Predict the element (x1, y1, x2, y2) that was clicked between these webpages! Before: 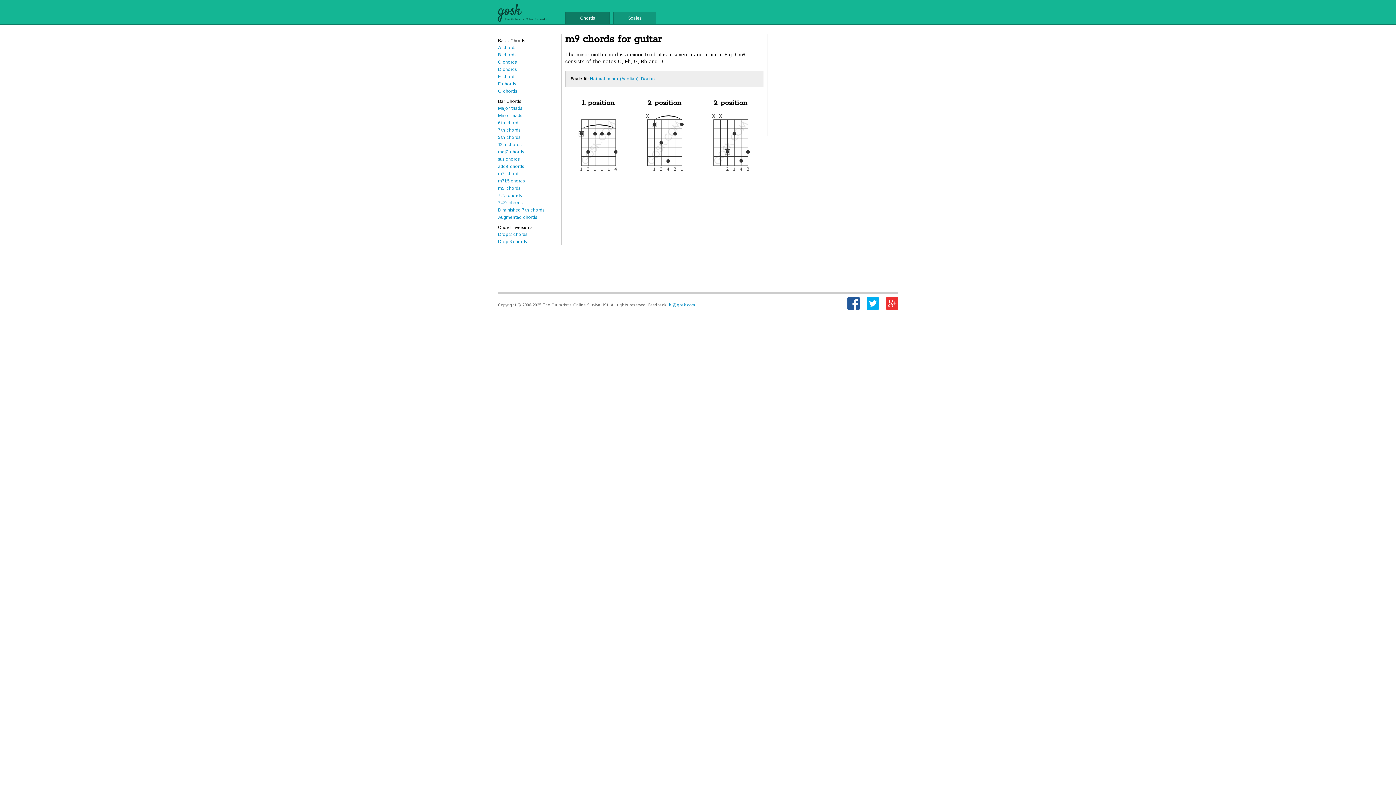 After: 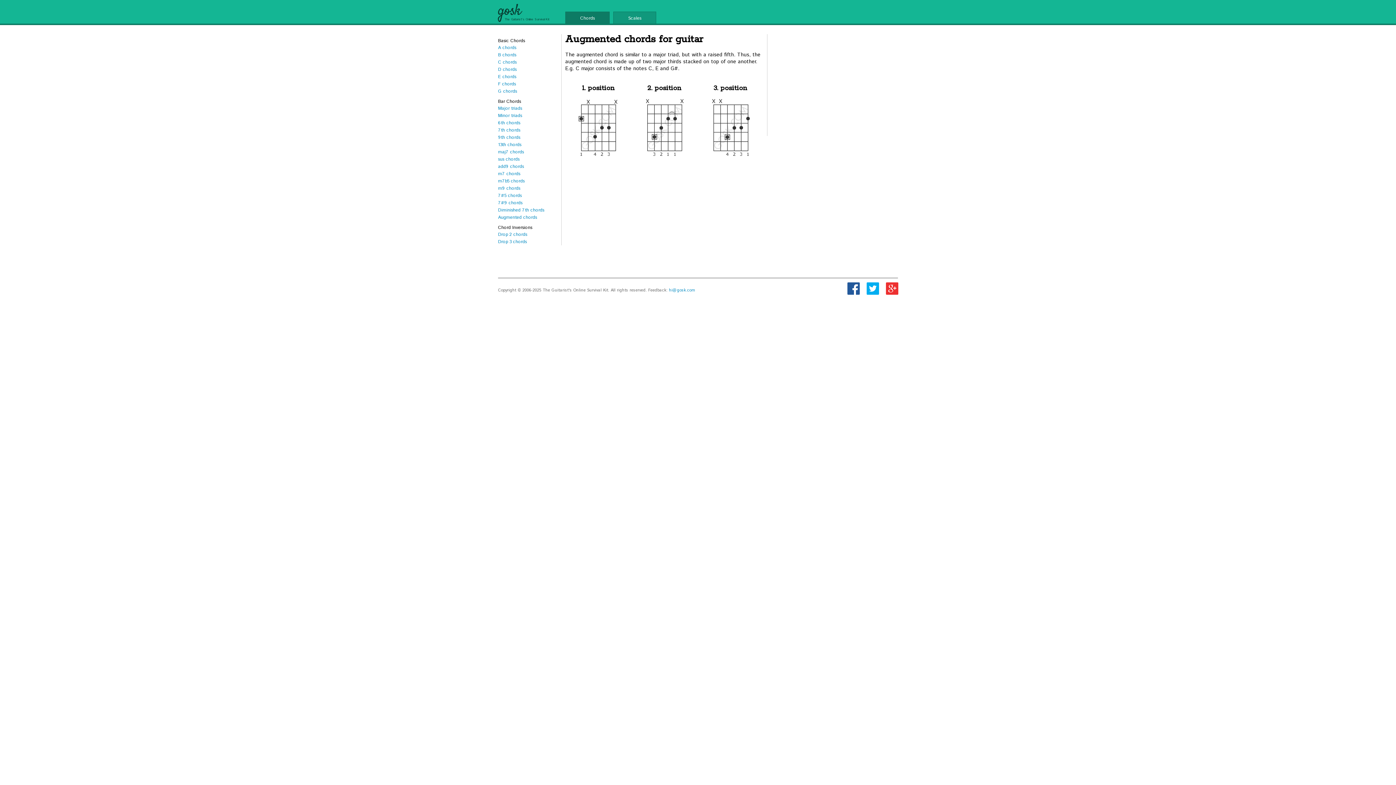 Action: bbox: (498, 214, 537, 220) label: Augmented chords